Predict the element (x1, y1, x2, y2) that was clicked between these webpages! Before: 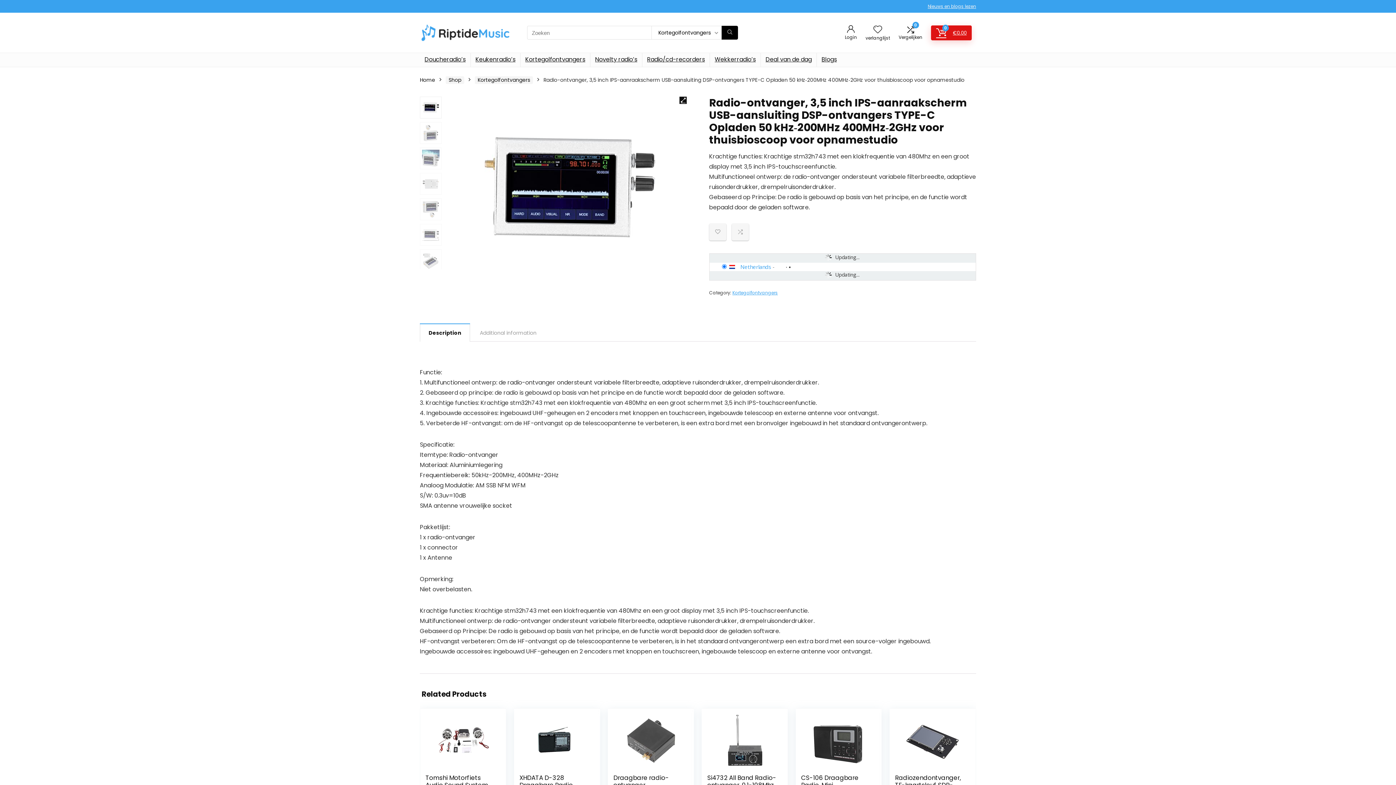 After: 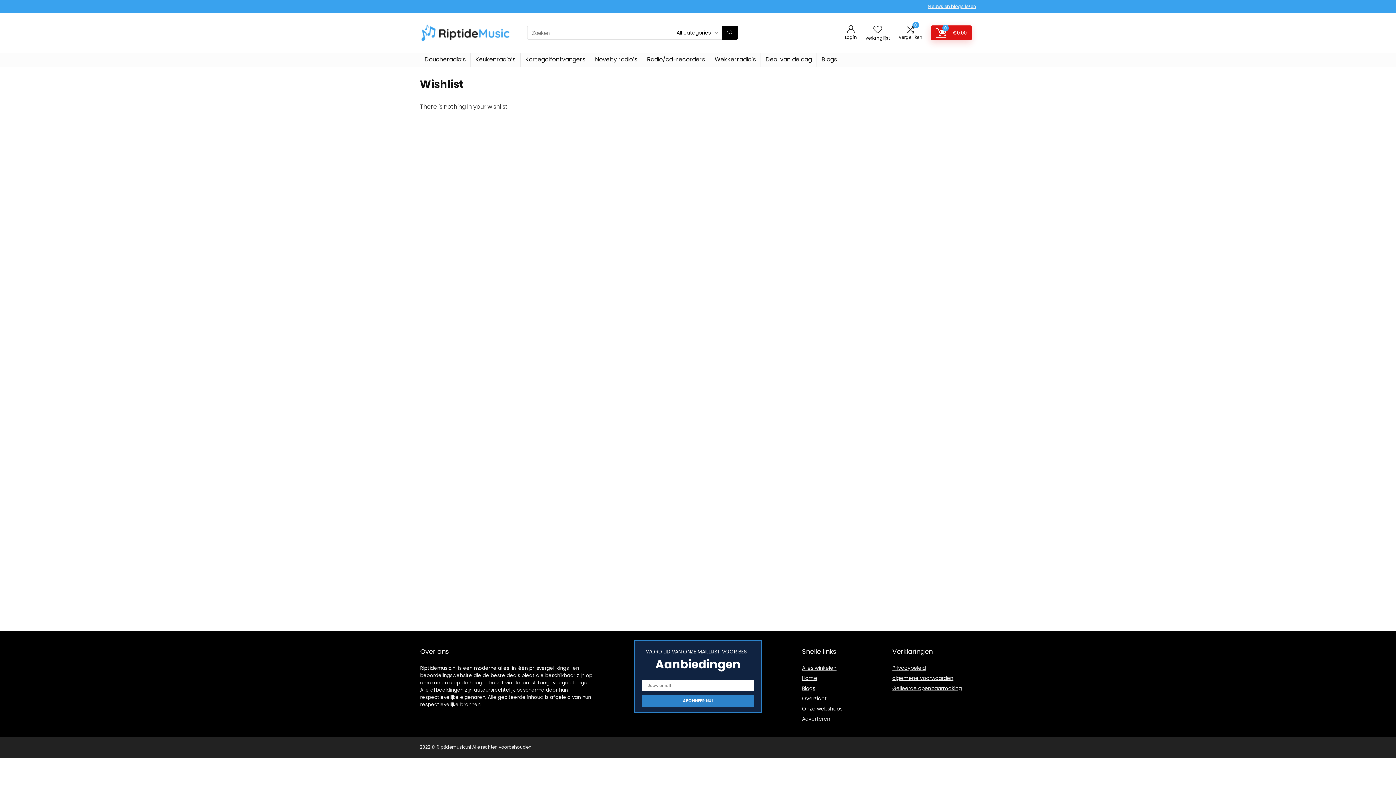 Action: bbox: (873, 23, 882, 35) label: Wishlist